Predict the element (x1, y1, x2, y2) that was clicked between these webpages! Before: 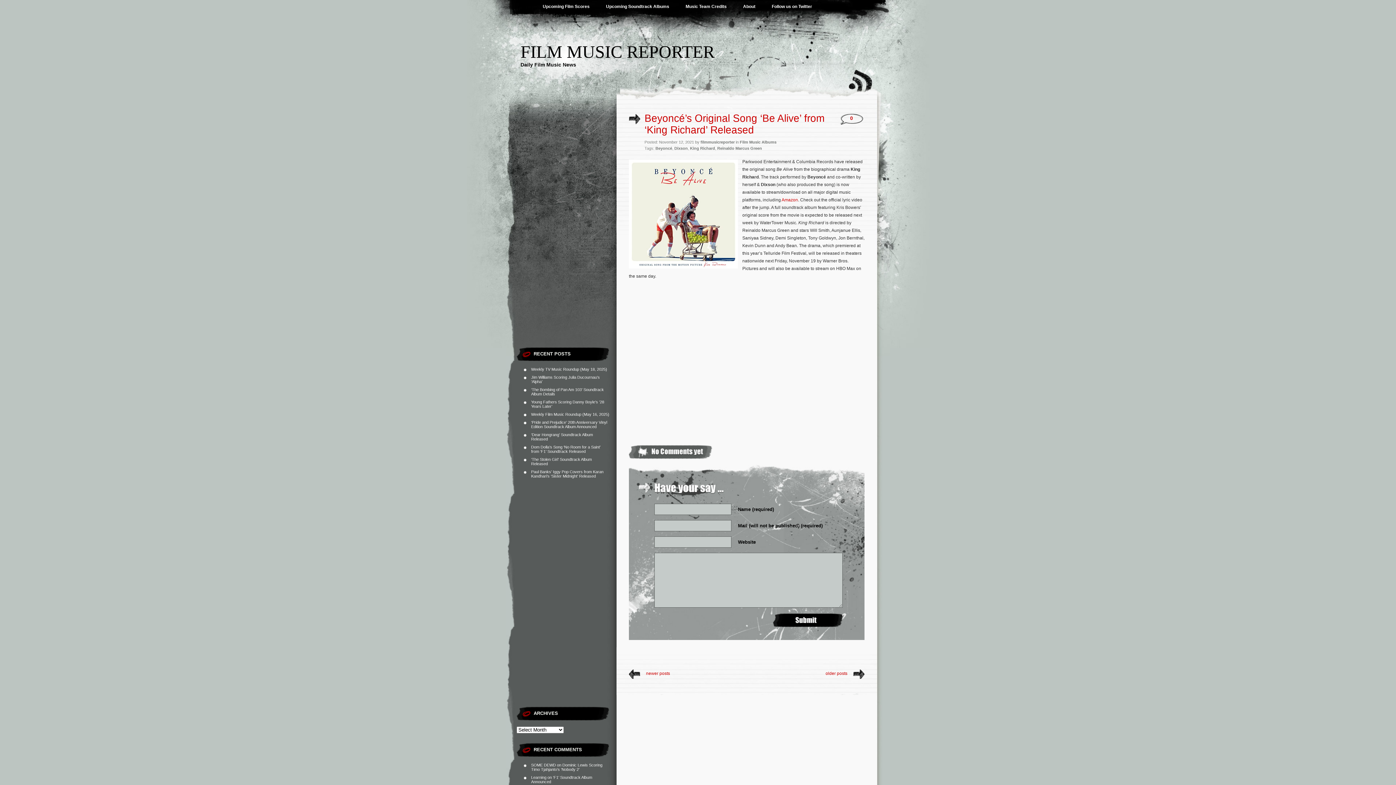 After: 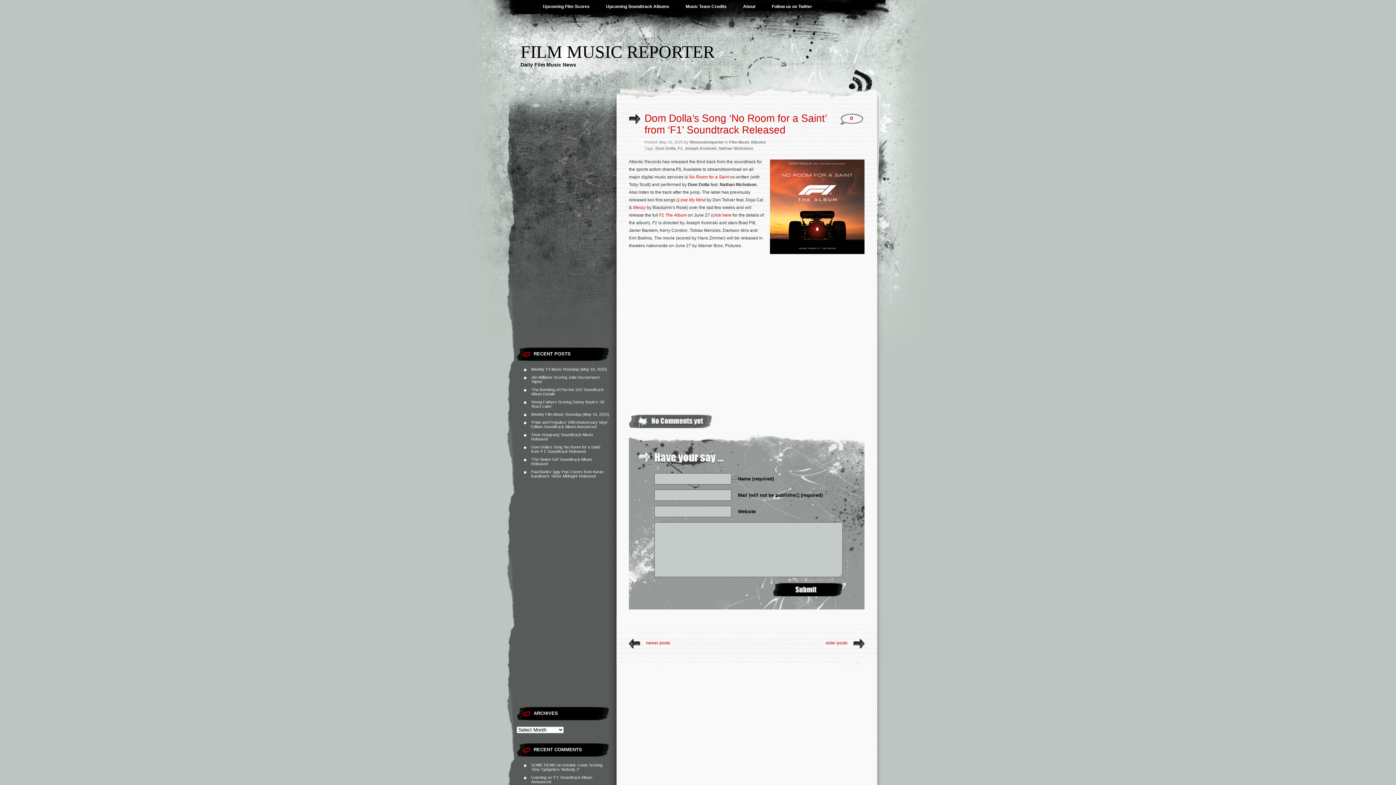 Action: label: Dom Dolla’s Song ‘No Room for a Saint’ from ‘F1’ Soundtrack Released bbox: (531, 445, 600, 453)